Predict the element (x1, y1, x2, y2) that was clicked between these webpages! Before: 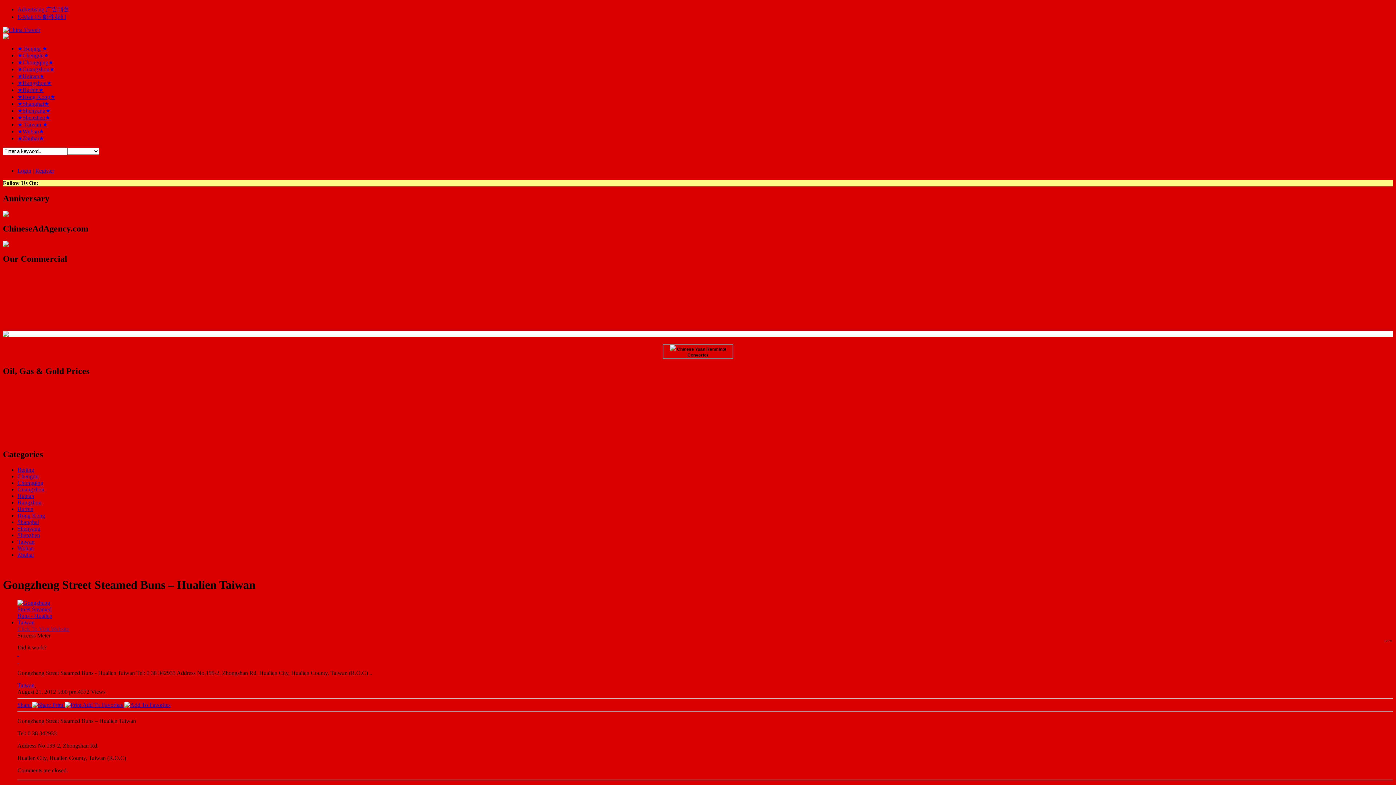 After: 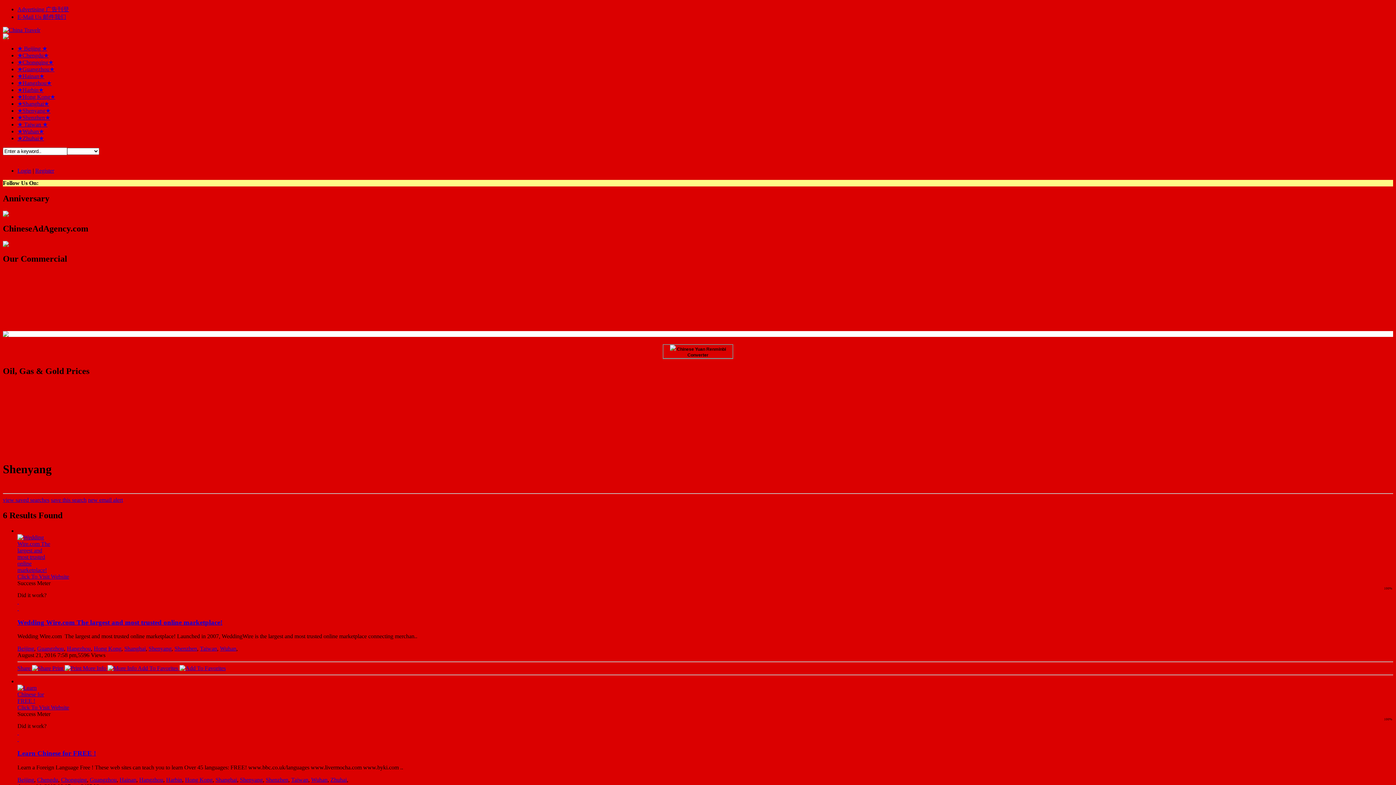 Action: bbox: (17, 525, 40, 531) label: Shenyang